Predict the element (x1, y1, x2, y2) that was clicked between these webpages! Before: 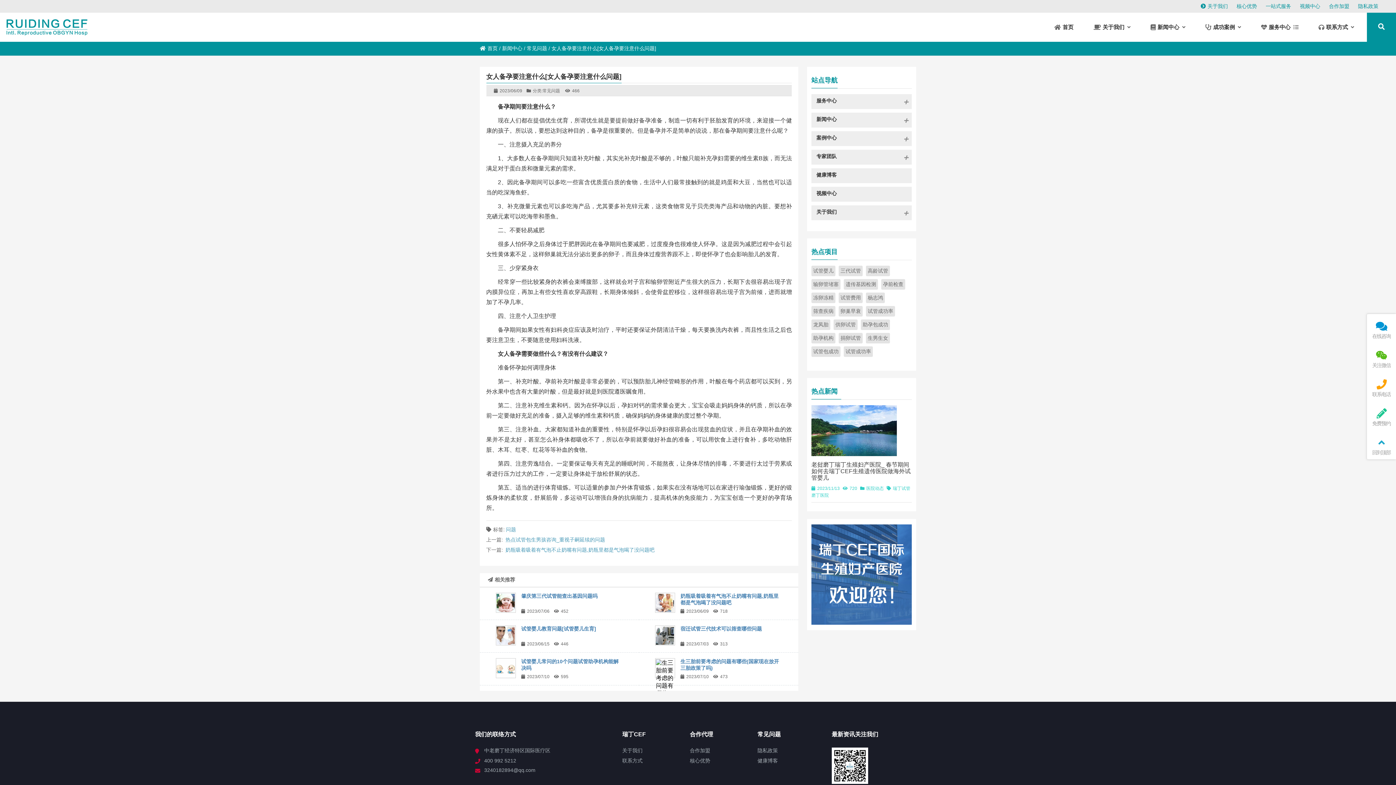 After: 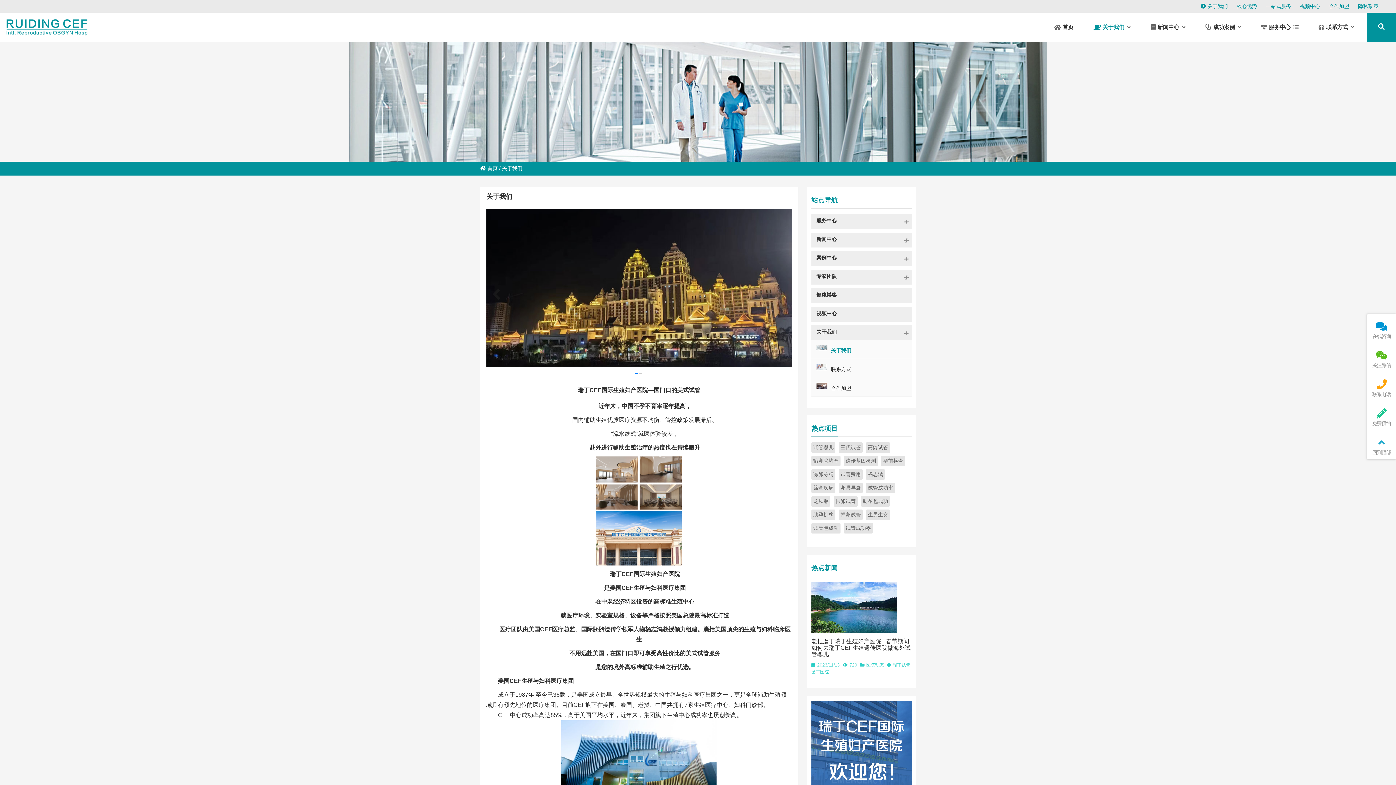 Action: bbox: (622, 748, 690, 754) label: 关于我们